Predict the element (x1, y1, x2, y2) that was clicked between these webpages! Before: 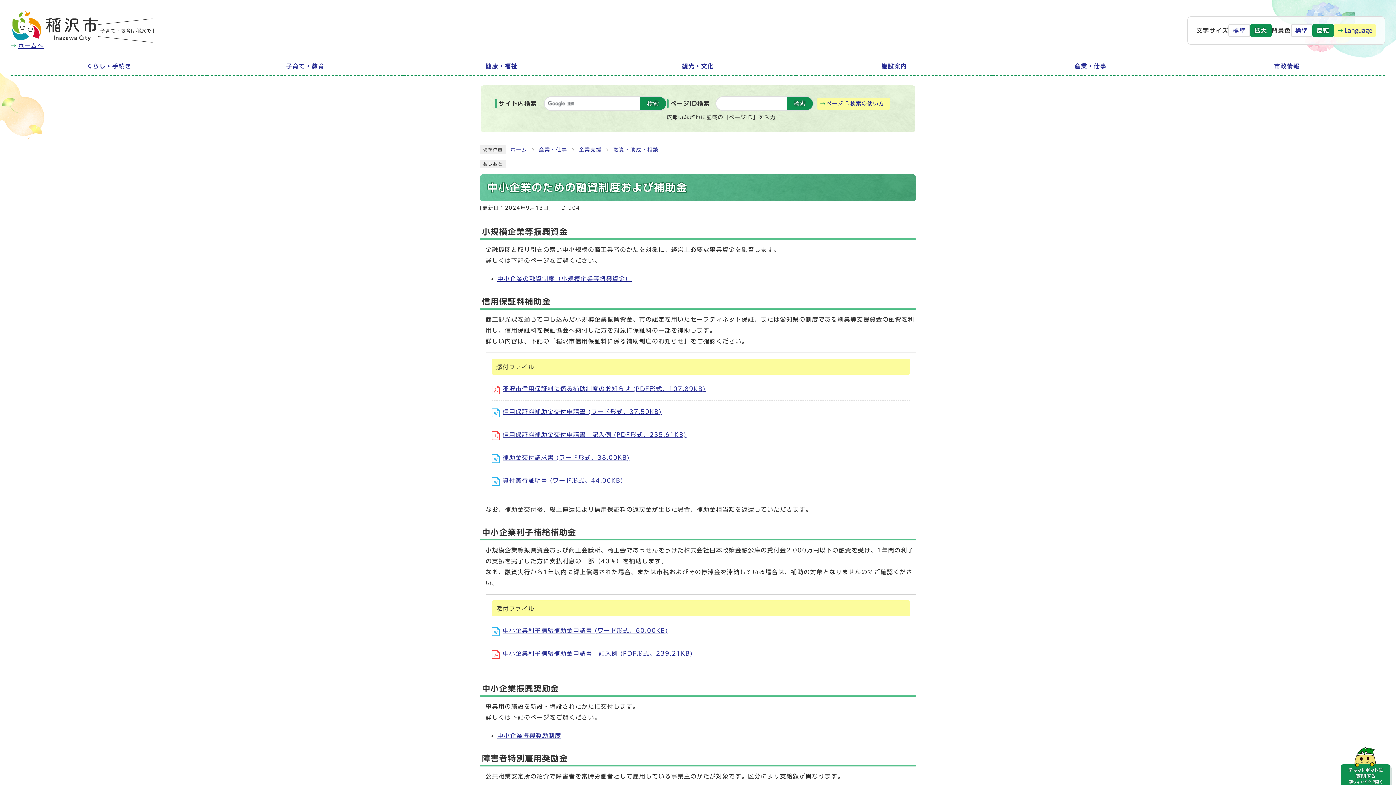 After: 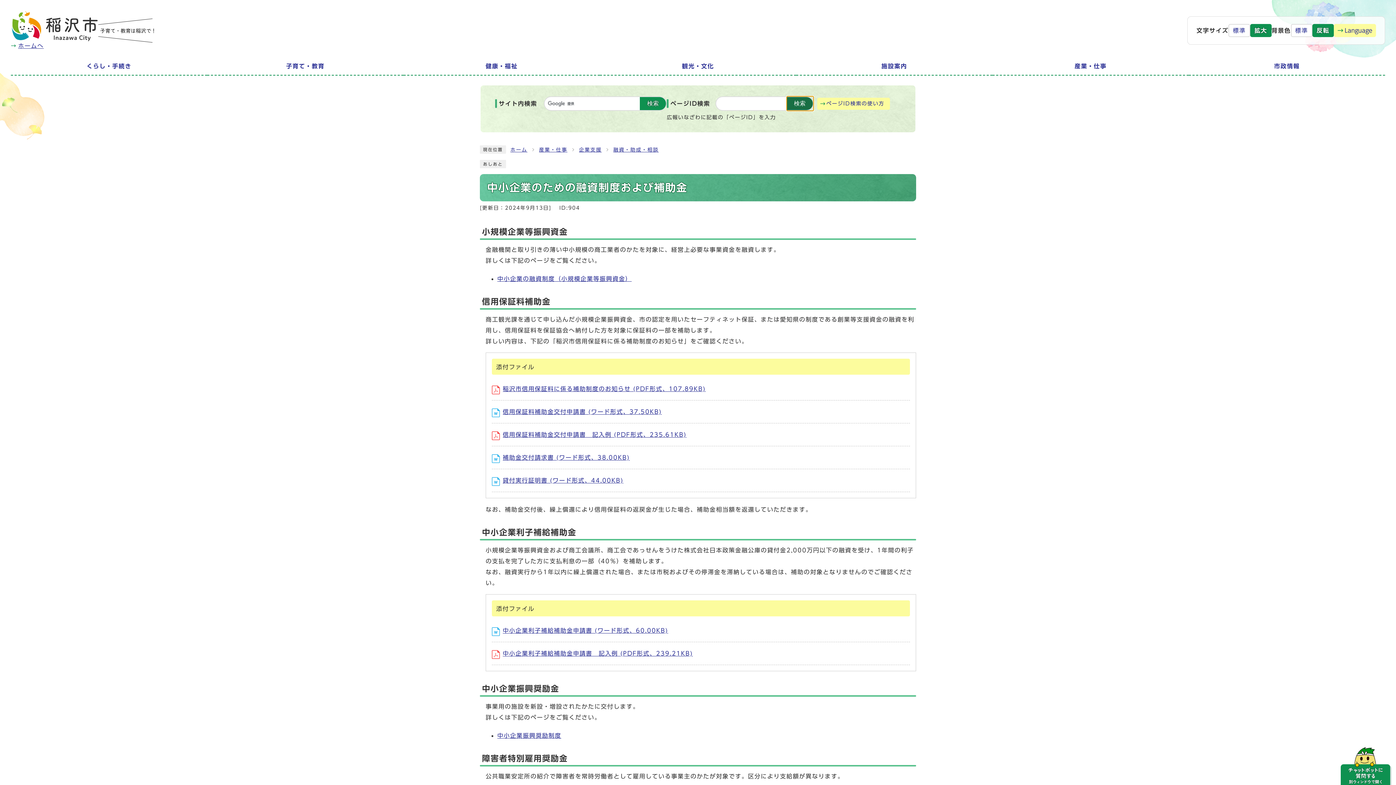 Action: bbox: (786, 96, 813, 110) label: 検索